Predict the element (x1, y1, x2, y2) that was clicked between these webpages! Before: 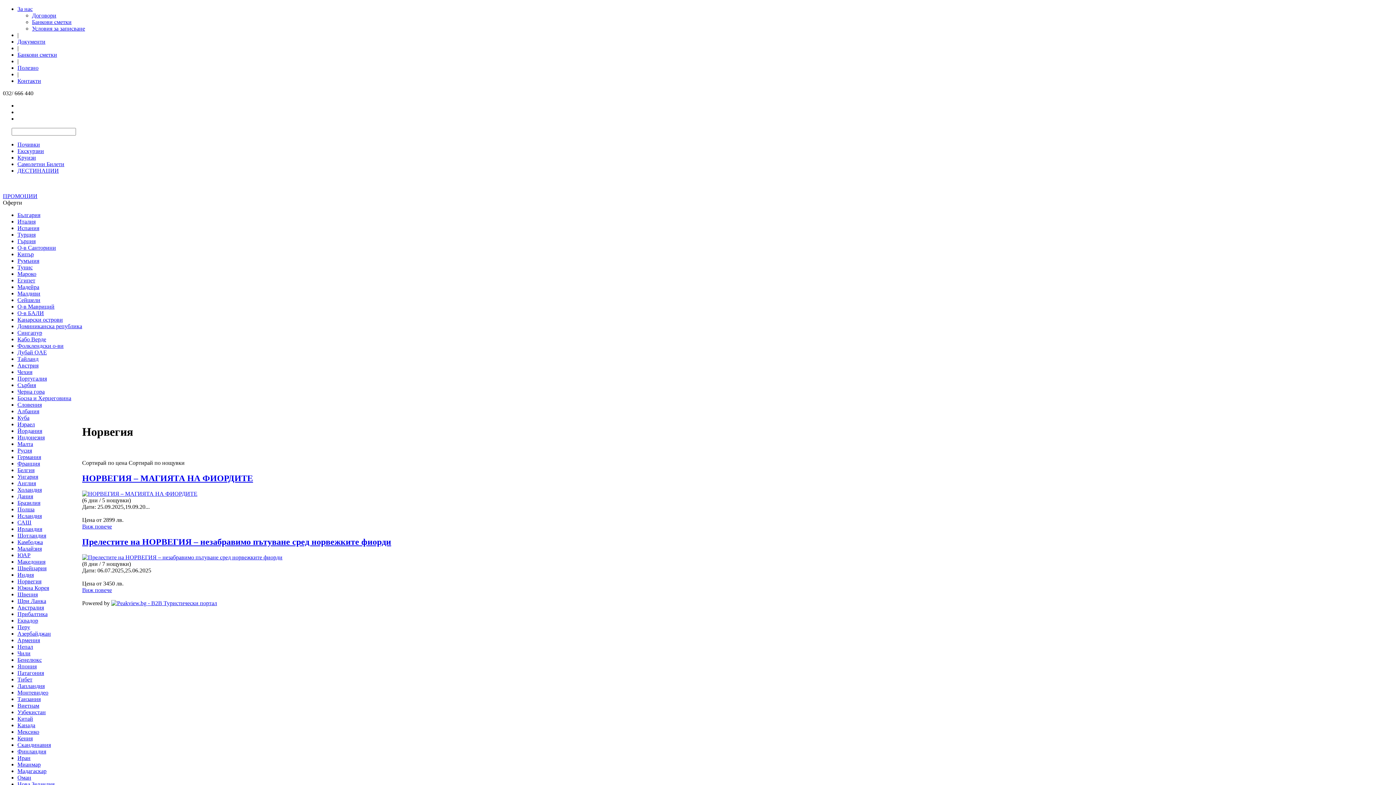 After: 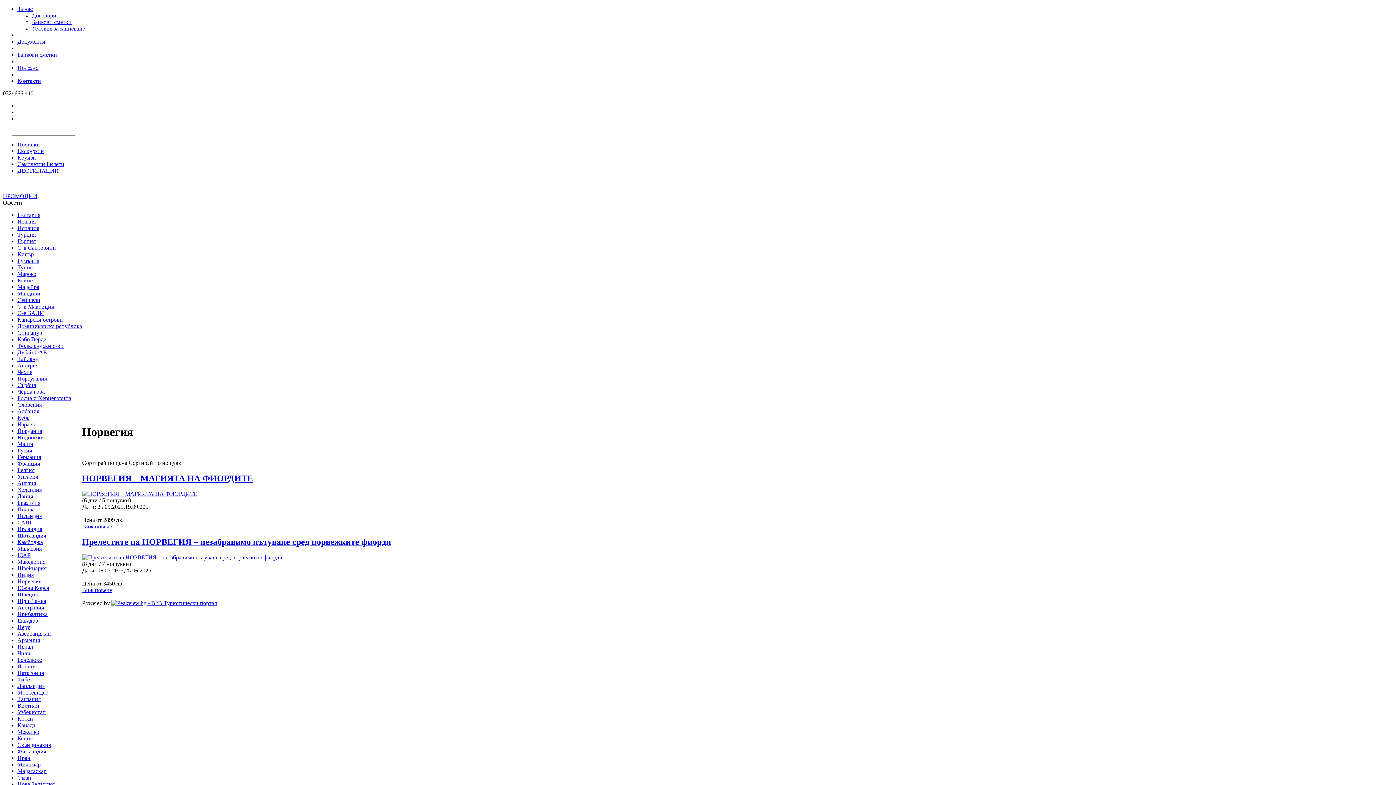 Action: bbox: (17, 5, 32, 12) label: За нас